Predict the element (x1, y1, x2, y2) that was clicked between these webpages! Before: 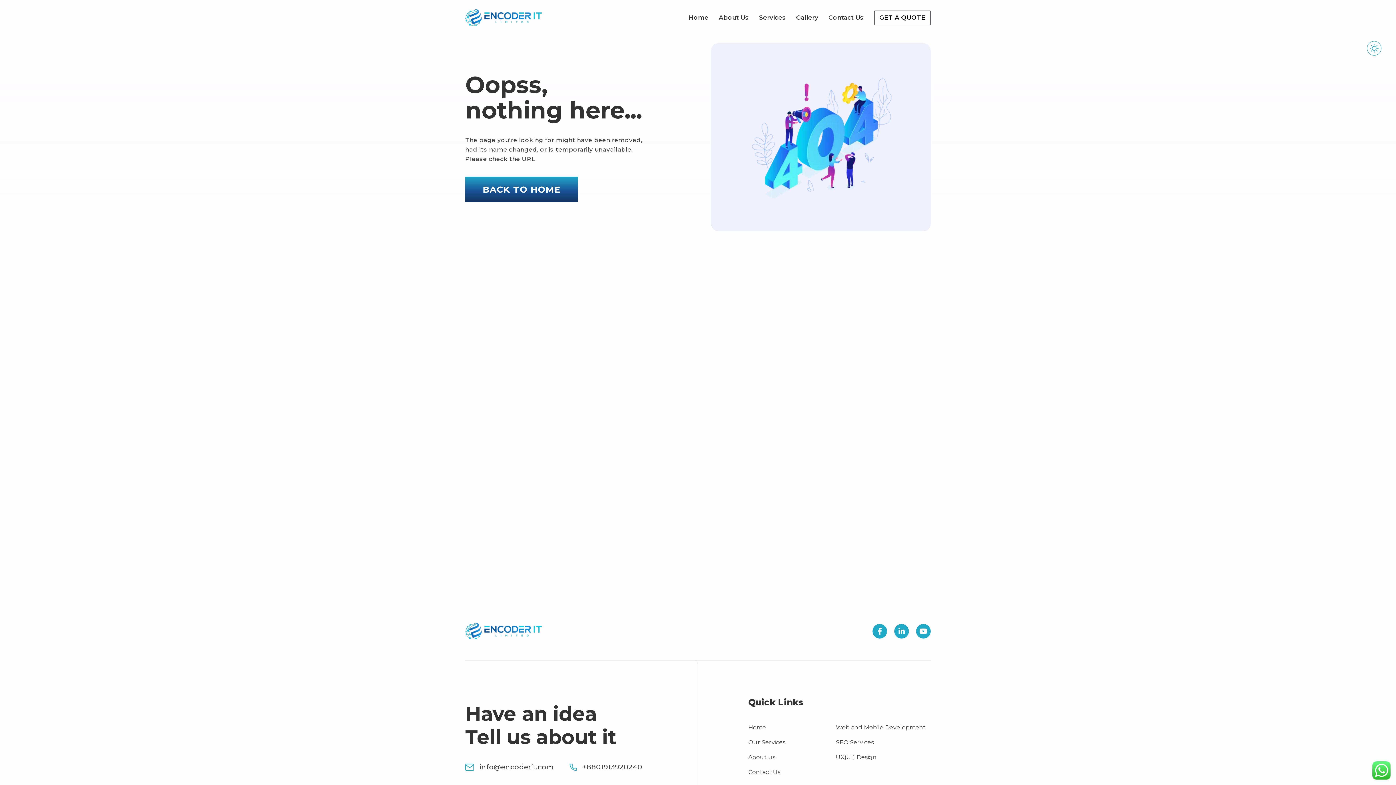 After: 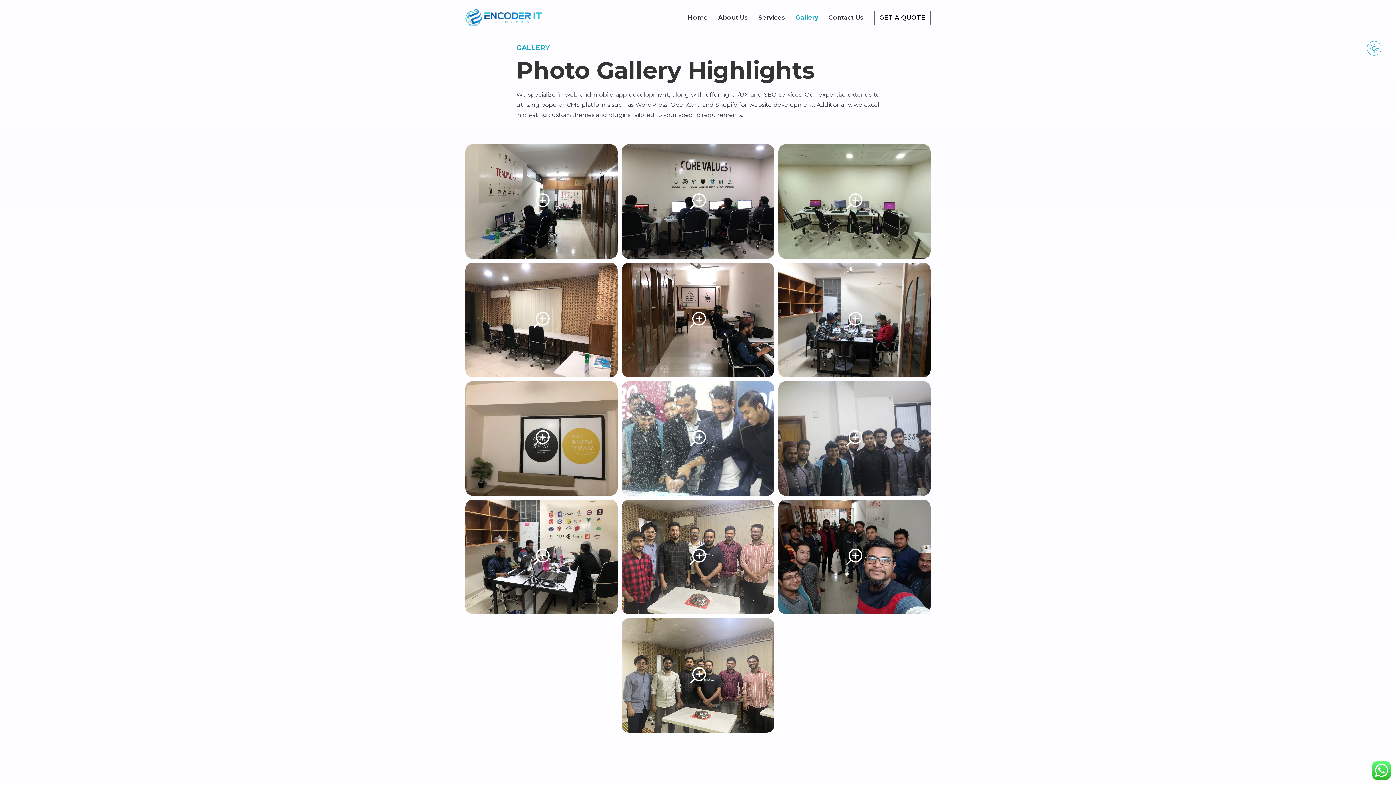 Action: bbox: (791, 10, 823, 24) label: Gallery